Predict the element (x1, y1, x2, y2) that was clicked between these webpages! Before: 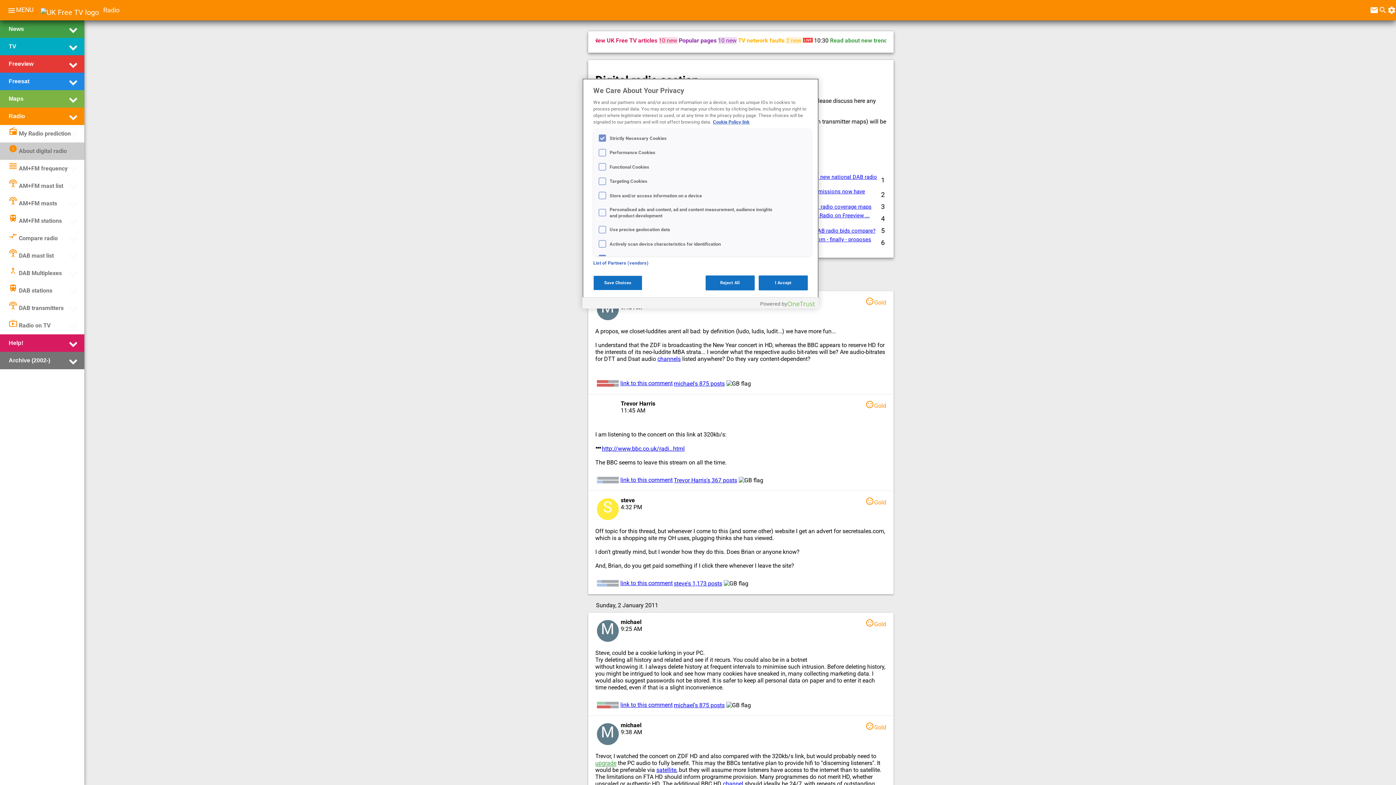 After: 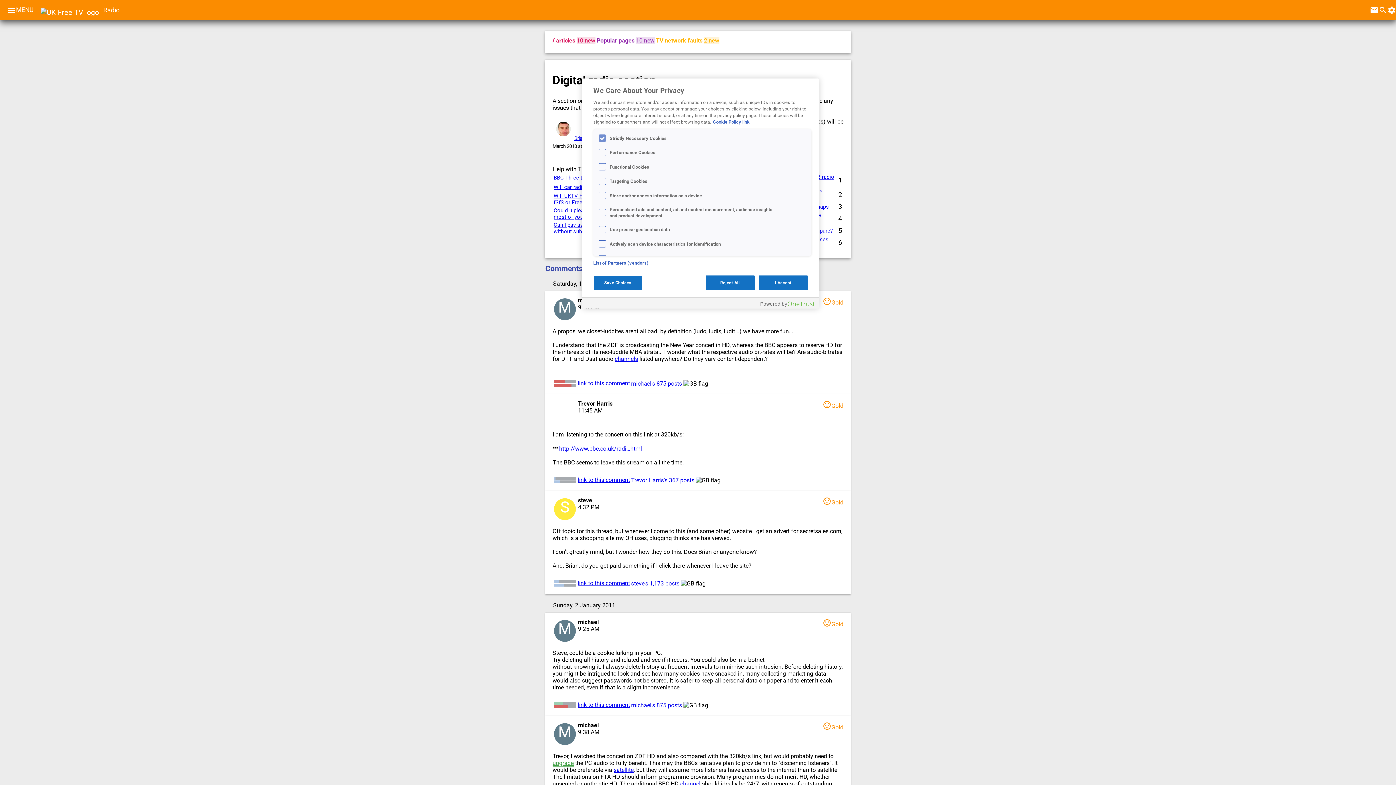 Action: label: menu bbox: (7, 7, 16, 16)